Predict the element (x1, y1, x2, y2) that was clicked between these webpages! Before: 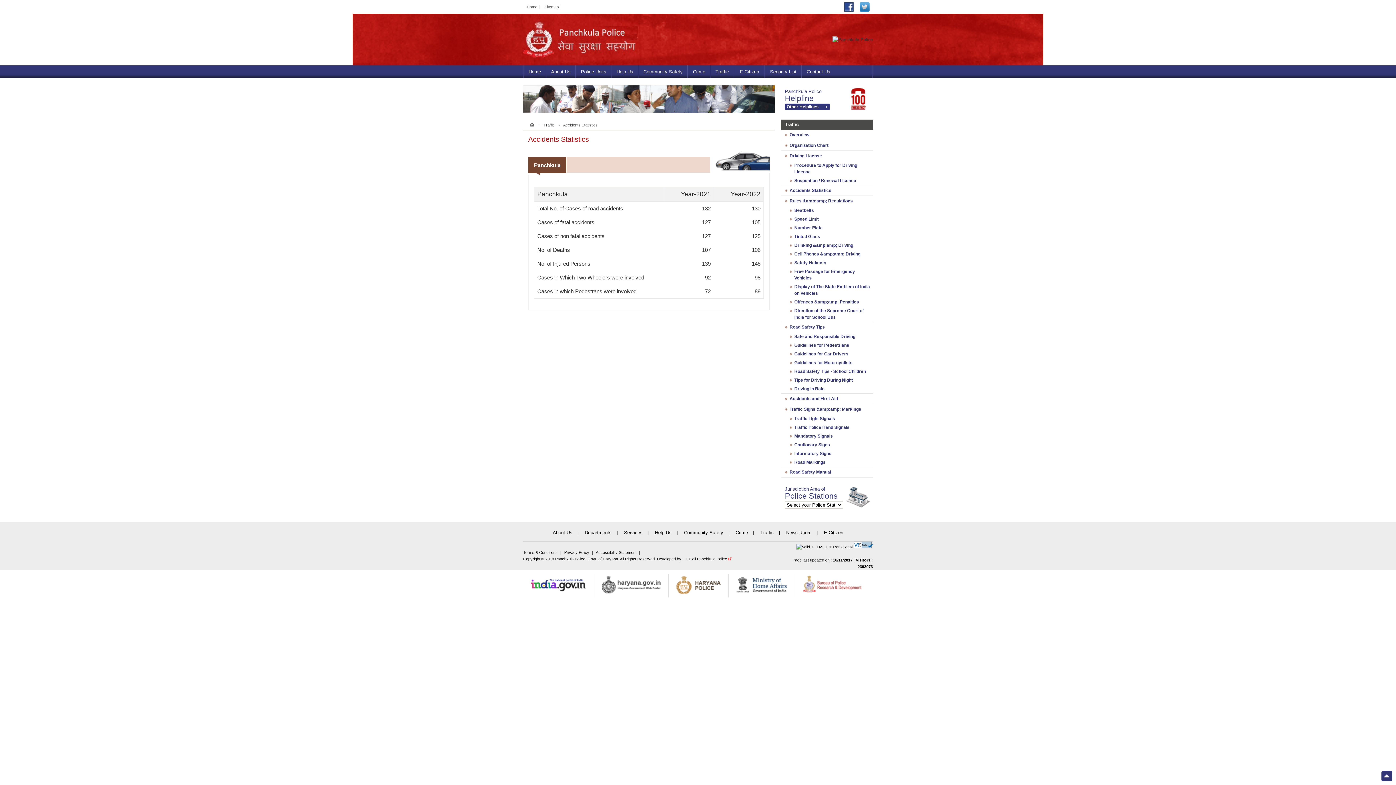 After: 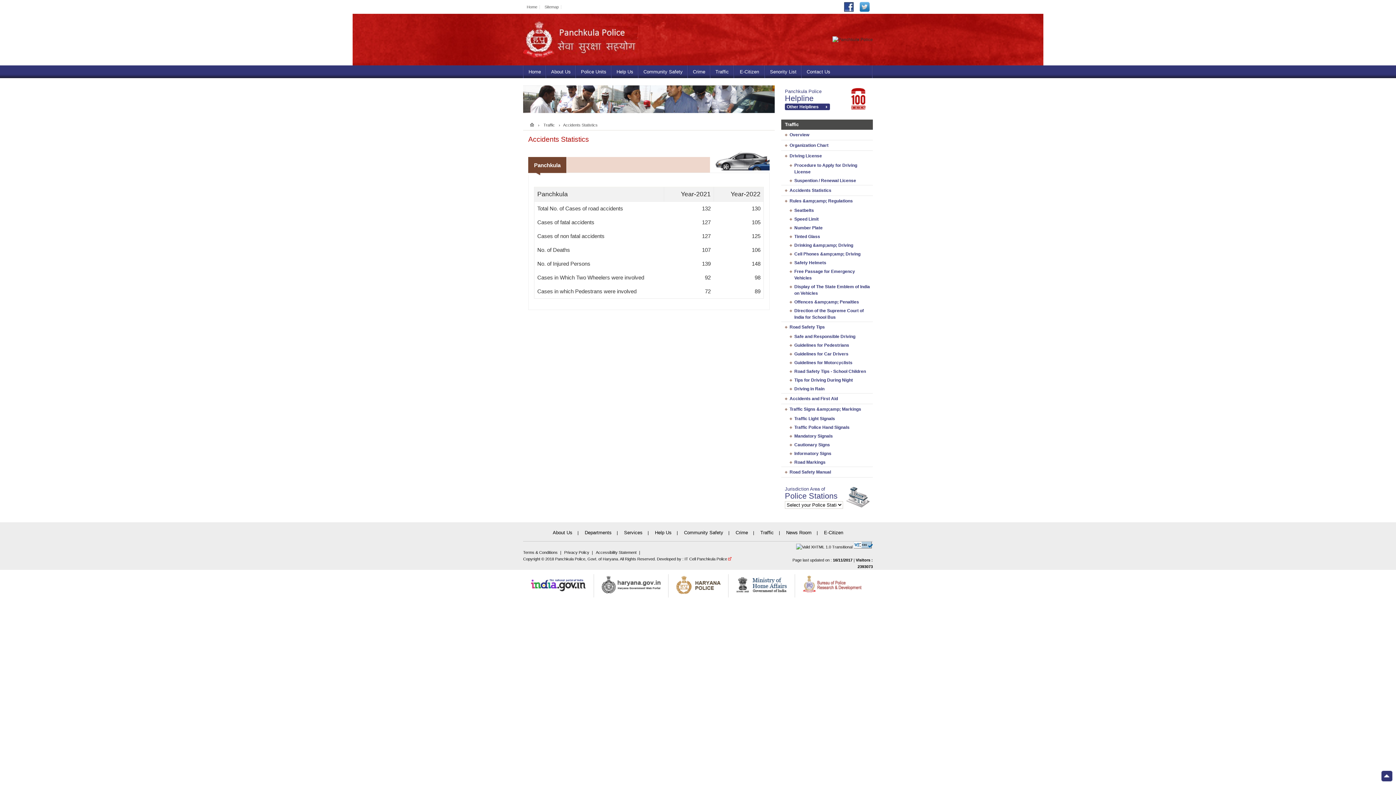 Action: bbox: (844, 8, 854, 12)